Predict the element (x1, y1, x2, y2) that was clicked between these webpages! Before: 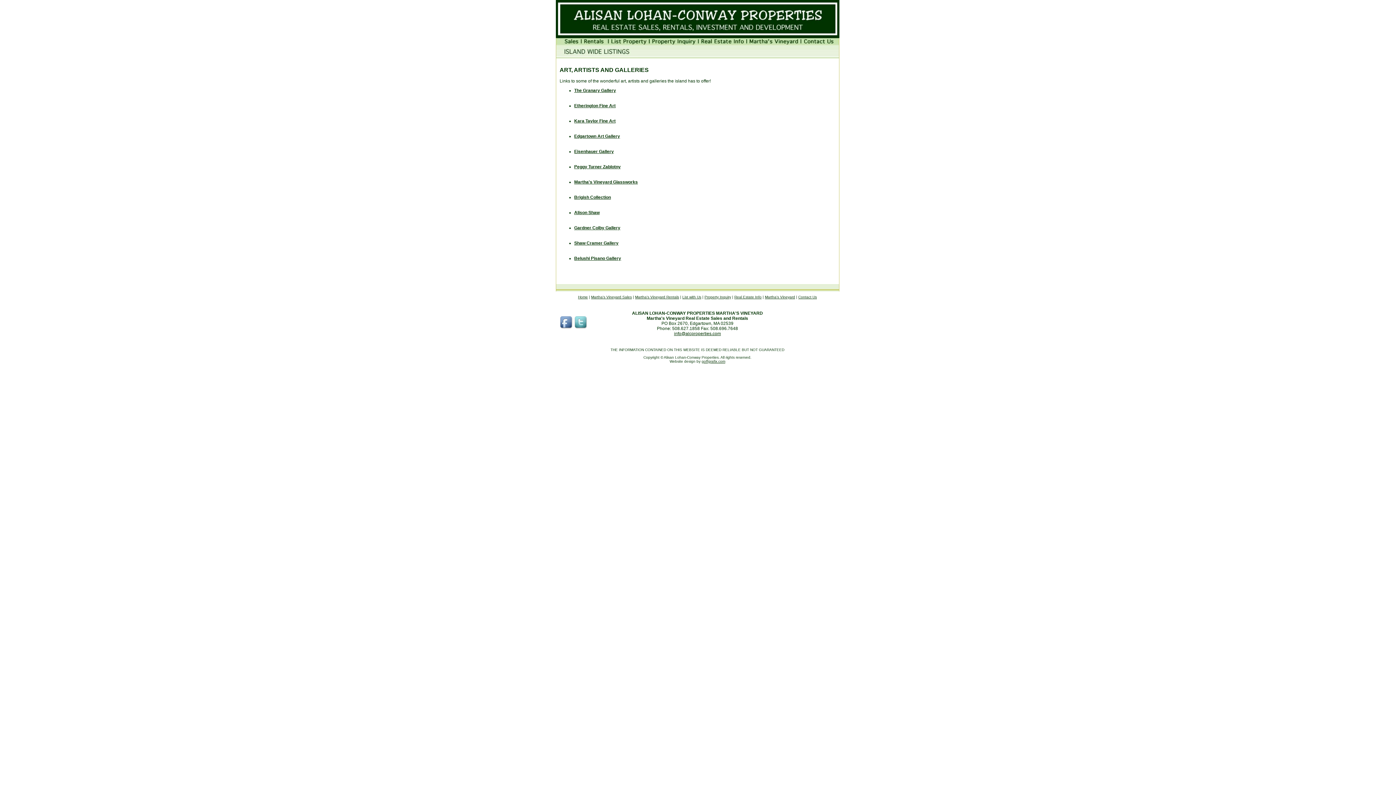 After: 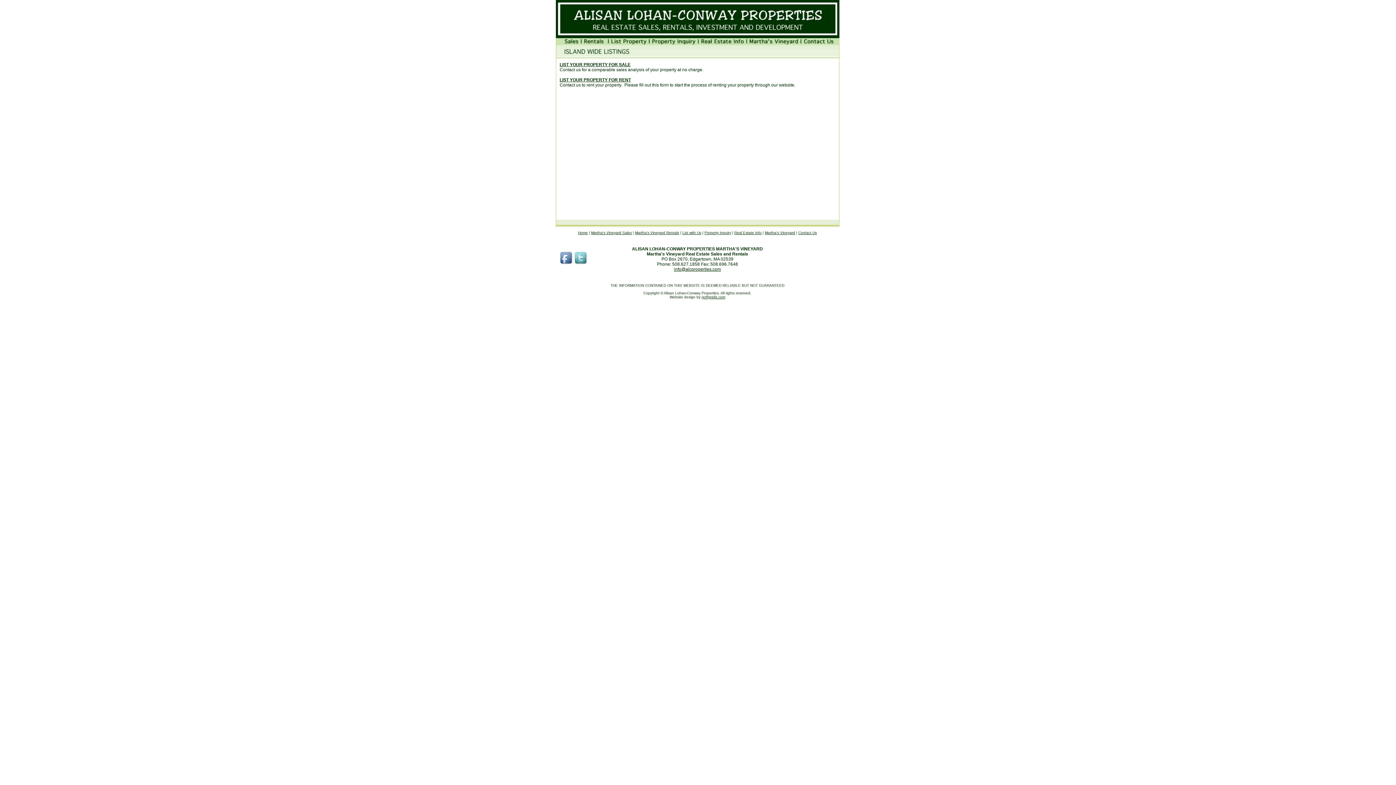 Action: label: List with Us bbox: (682, 295, 701, 299)